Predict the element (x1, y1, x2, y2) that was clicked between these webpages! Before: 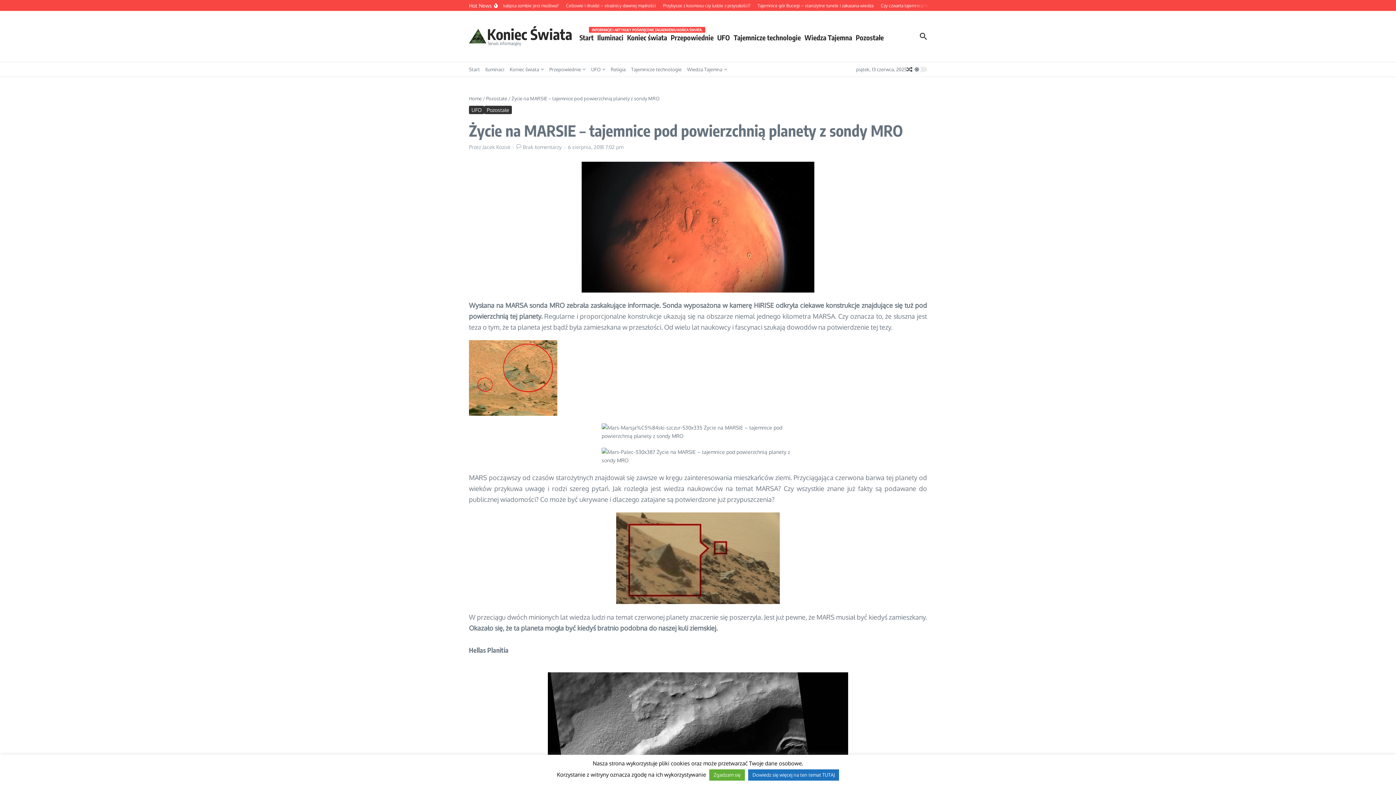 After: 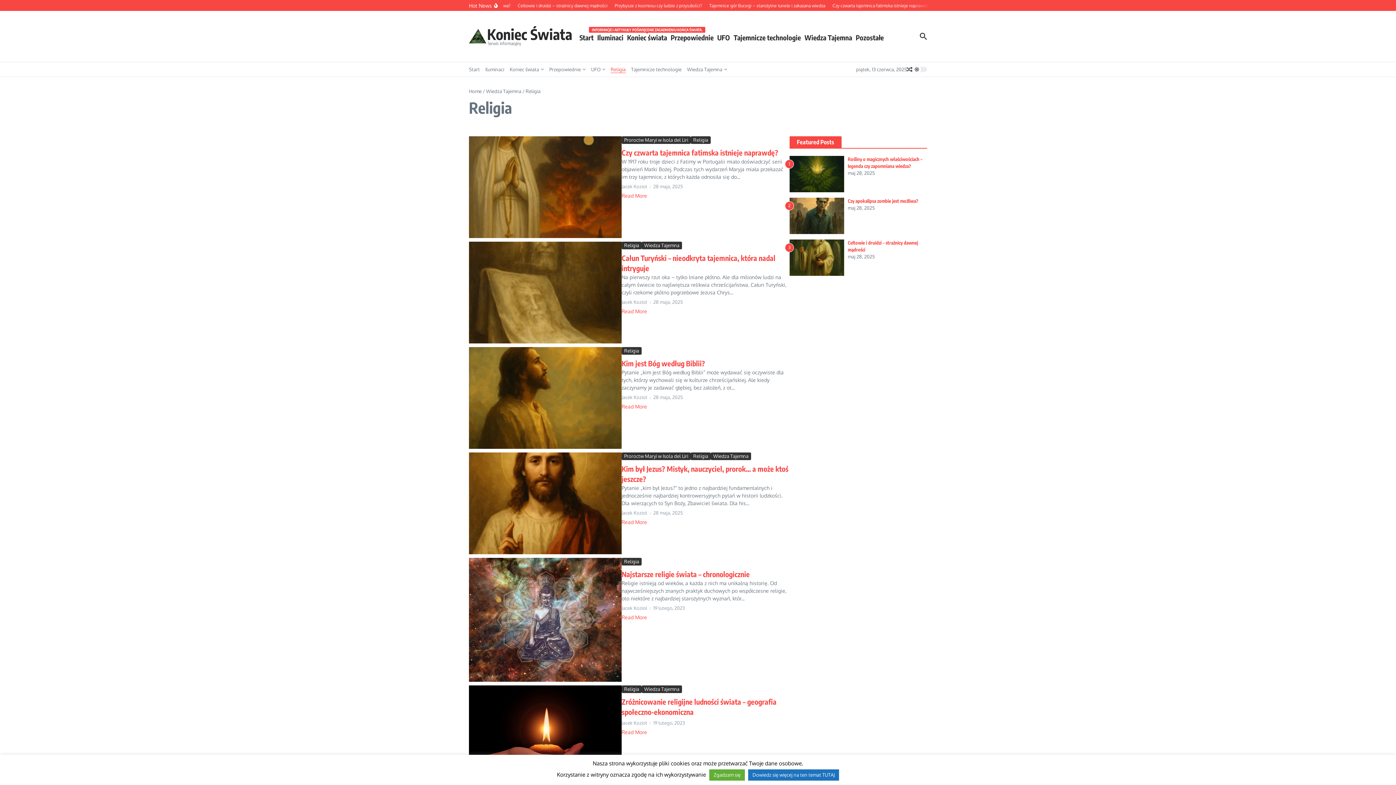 Action: label: Religia bbox: (610, 66, 625, 72)